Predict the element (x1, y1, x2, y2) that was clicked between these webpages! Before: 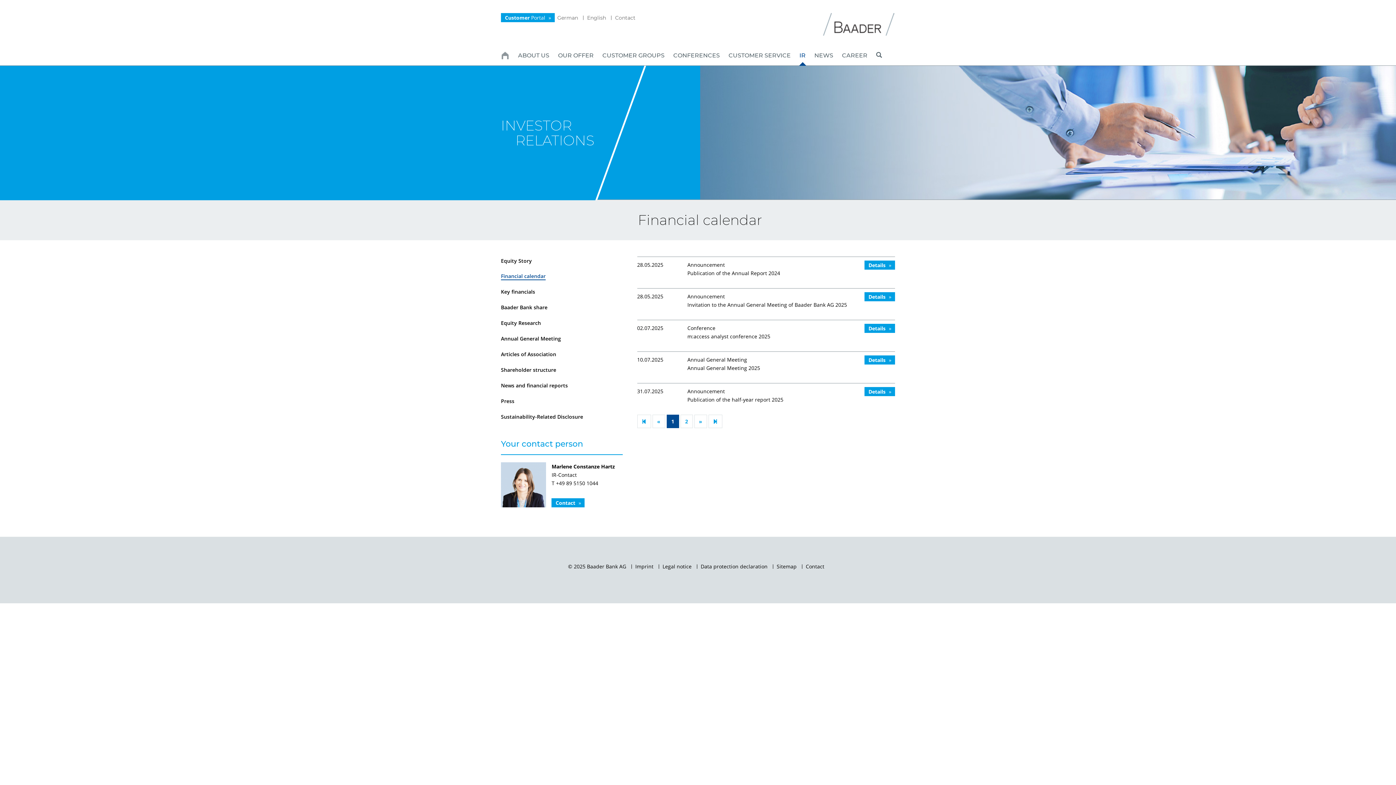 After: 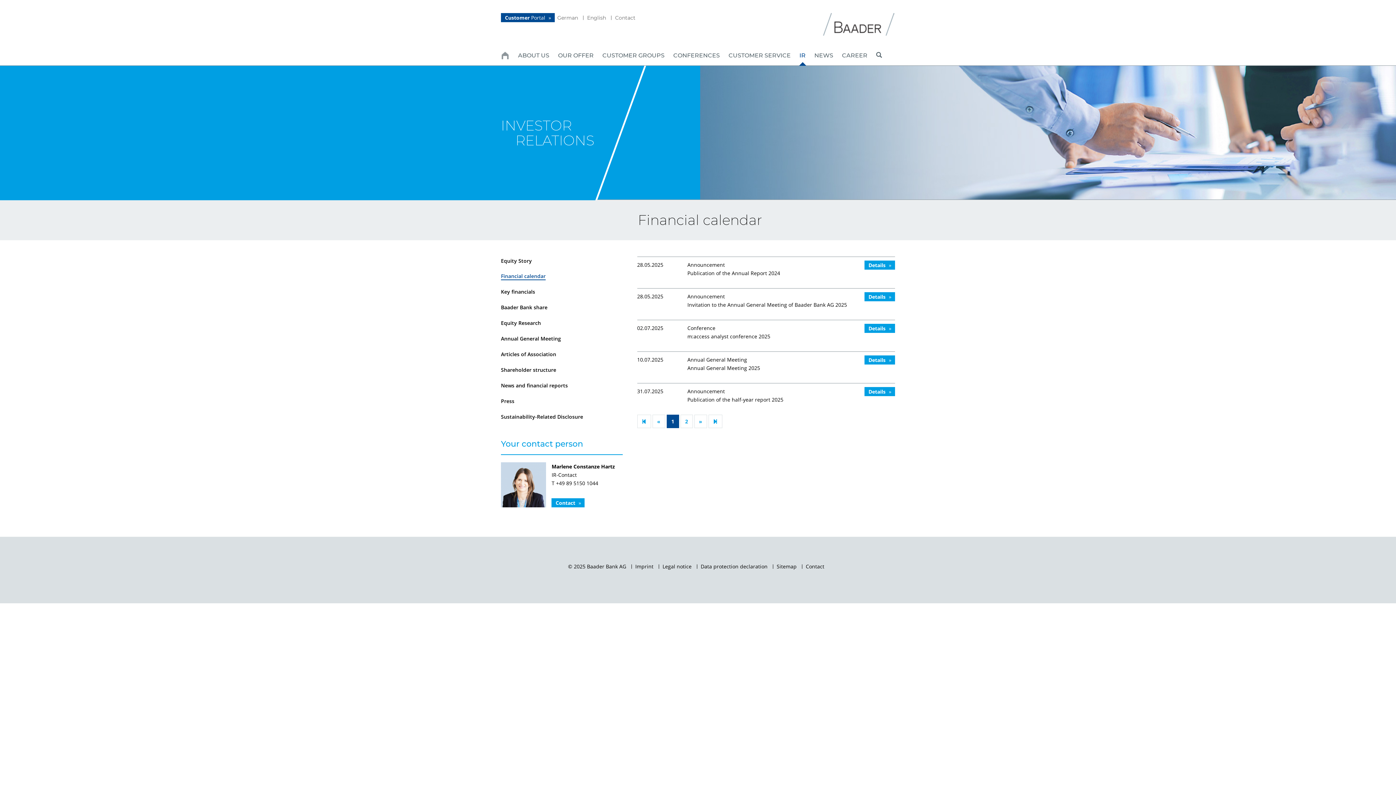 Action: label: Customer Portal bbox: (501, 13, 554, 22)